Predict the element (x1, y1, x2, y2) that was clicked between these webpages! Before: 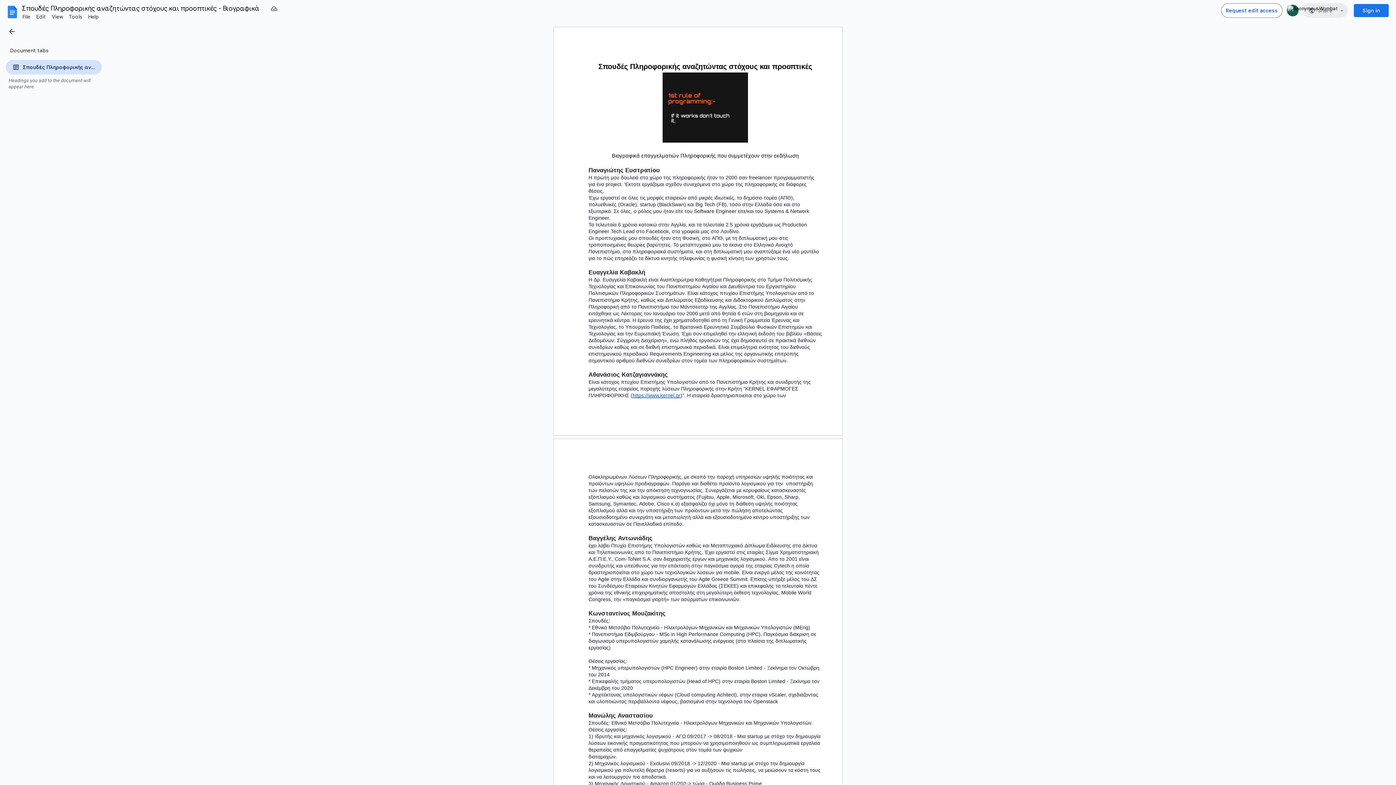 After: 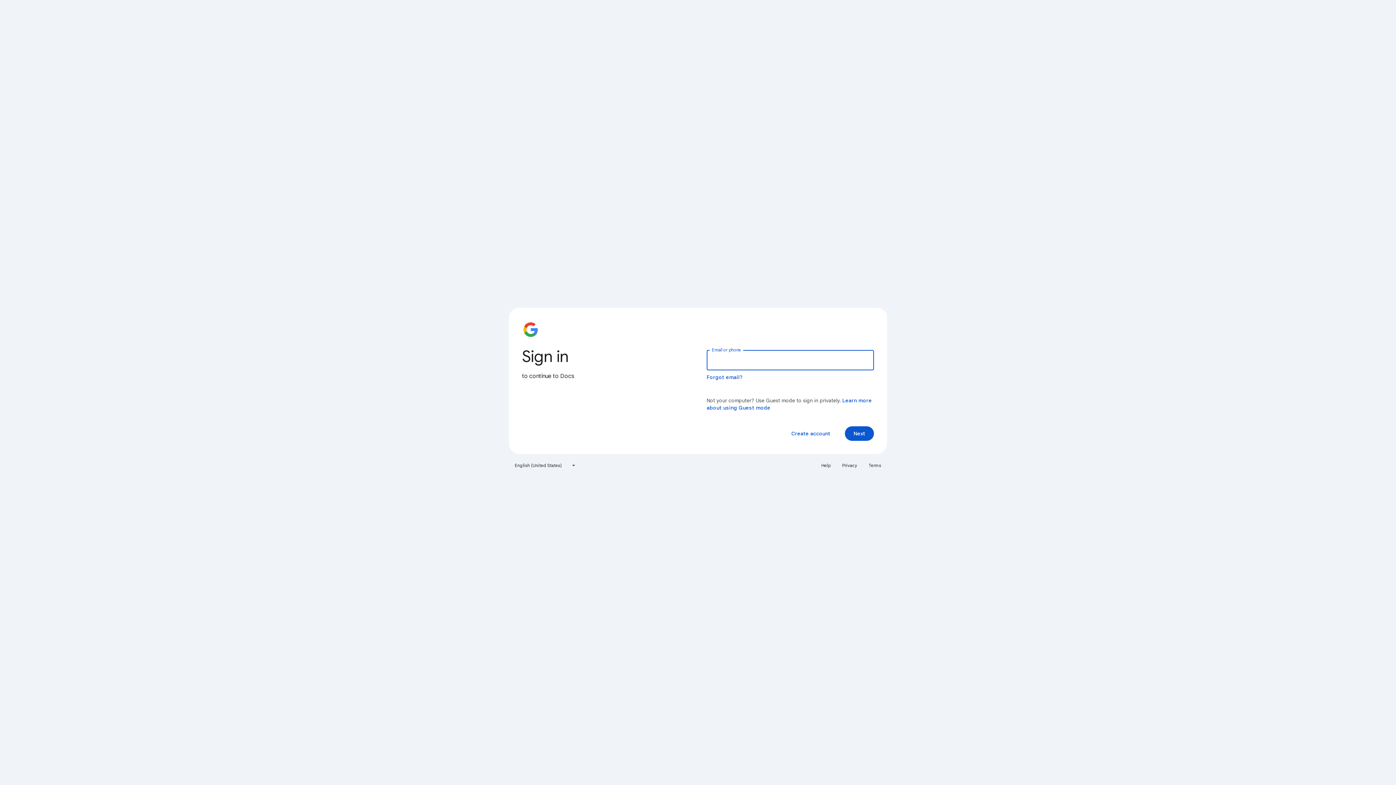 Action: label: Sign in bbox: (1354, 4, 1389, 17)